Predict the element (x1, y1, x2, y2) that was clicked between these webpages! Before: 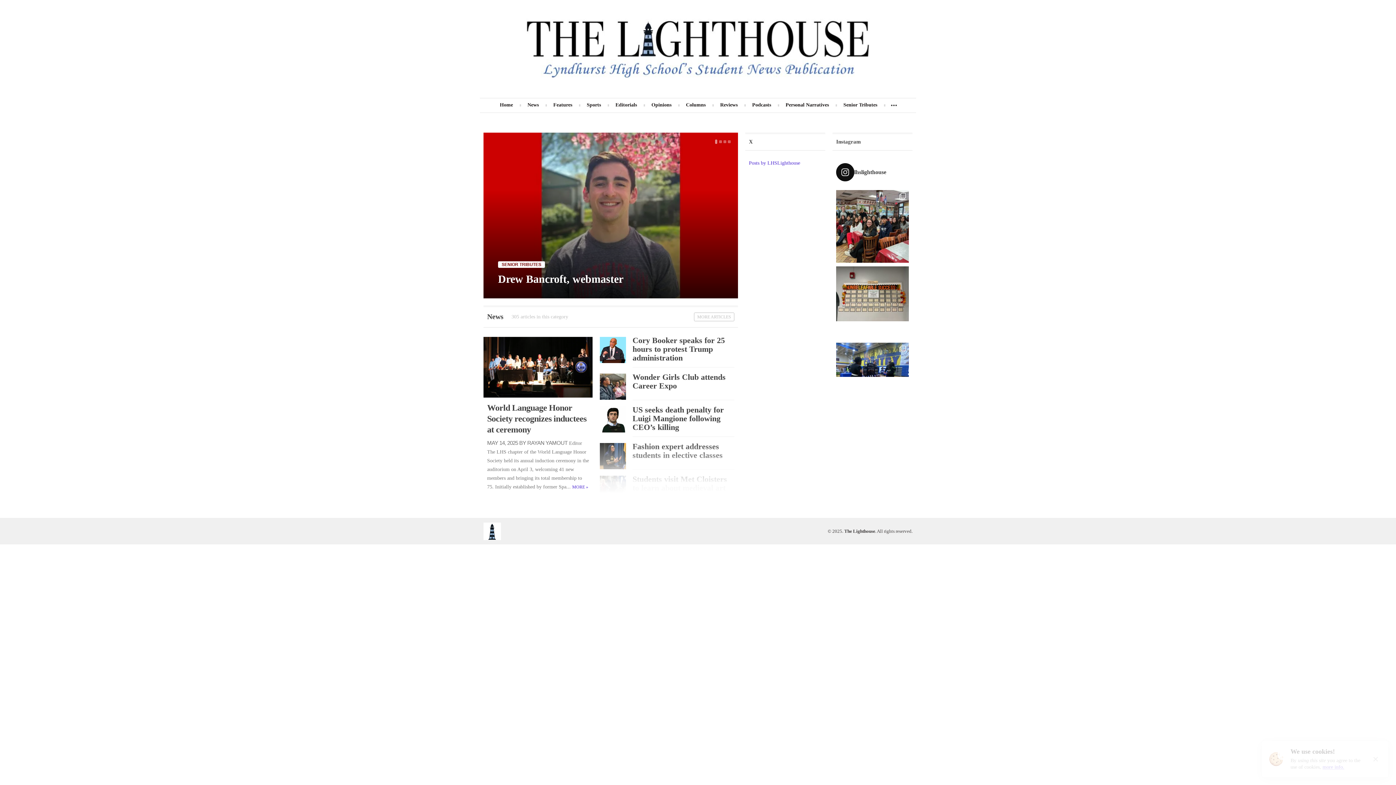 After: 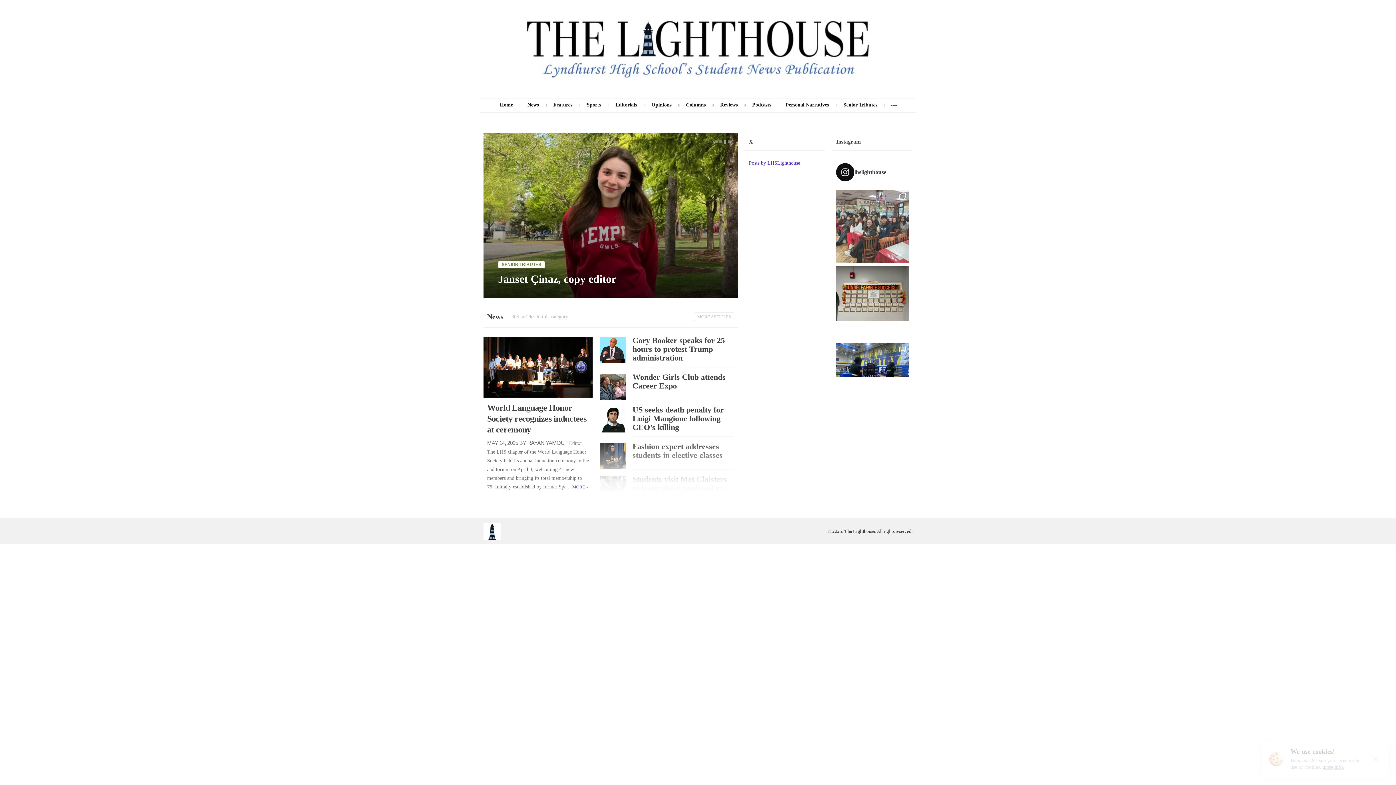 Action: bbox: (836, 190, 909, 262) label: Thirteen students from Spanish teacher Señora Ro